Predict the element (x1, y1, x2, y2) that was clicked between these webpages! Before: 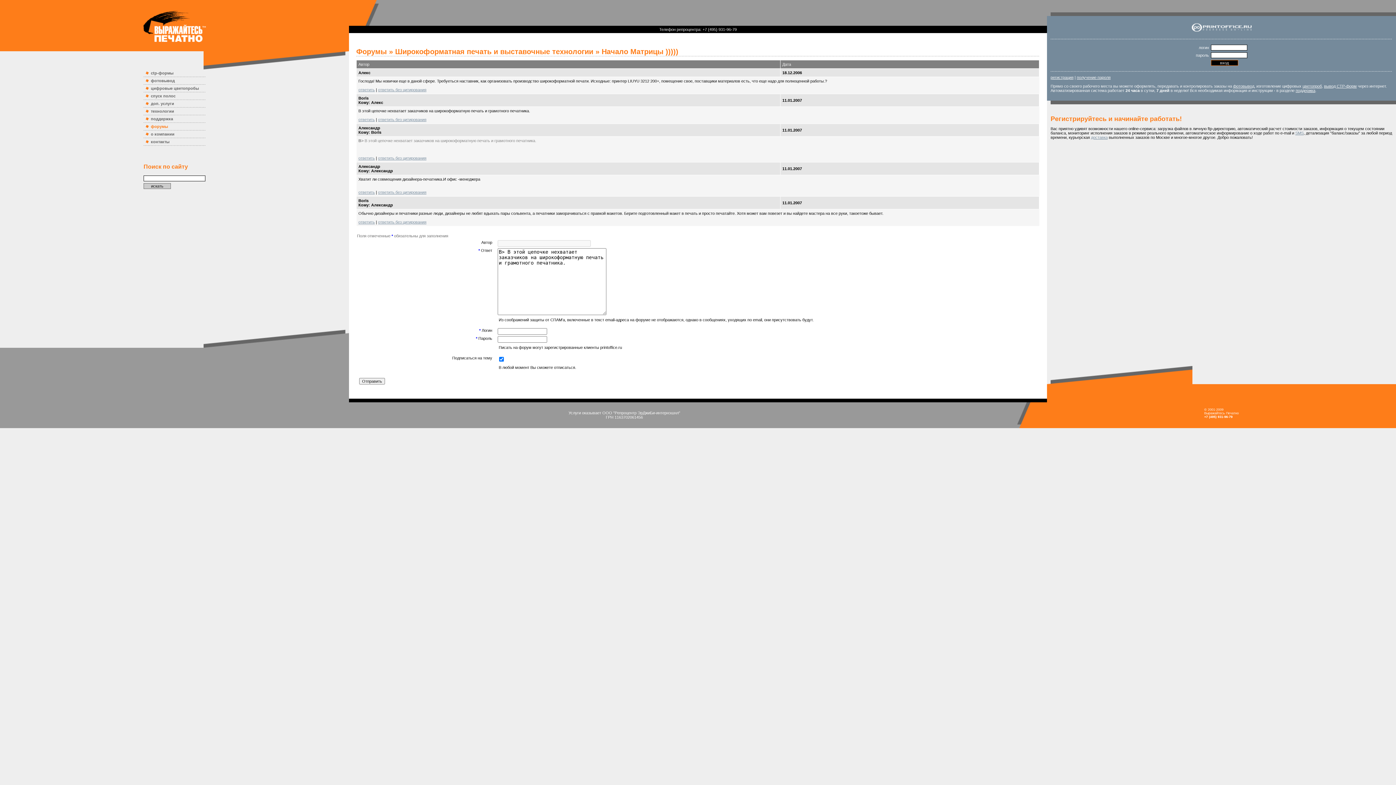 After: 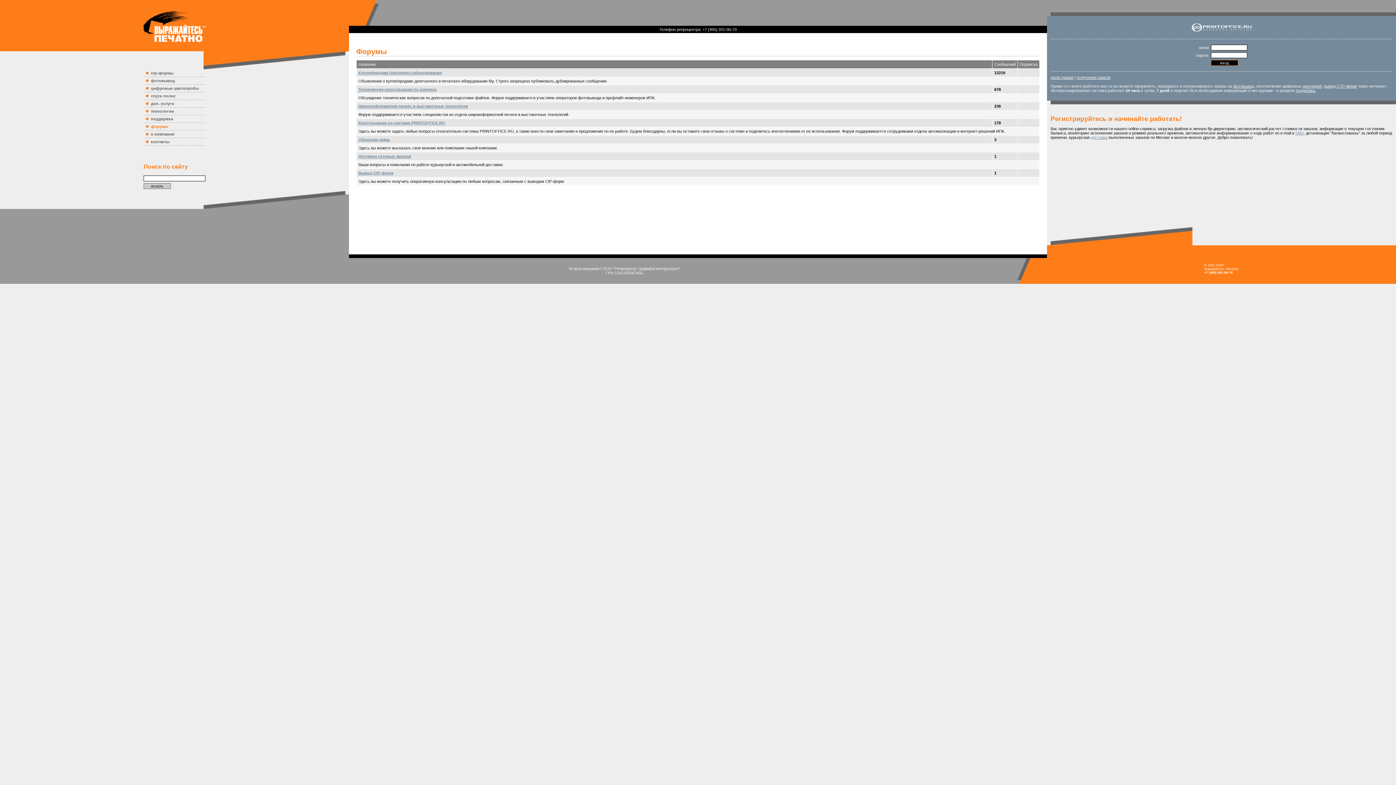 Action: bbox: (356, 47, 386, 55) label: Форумы